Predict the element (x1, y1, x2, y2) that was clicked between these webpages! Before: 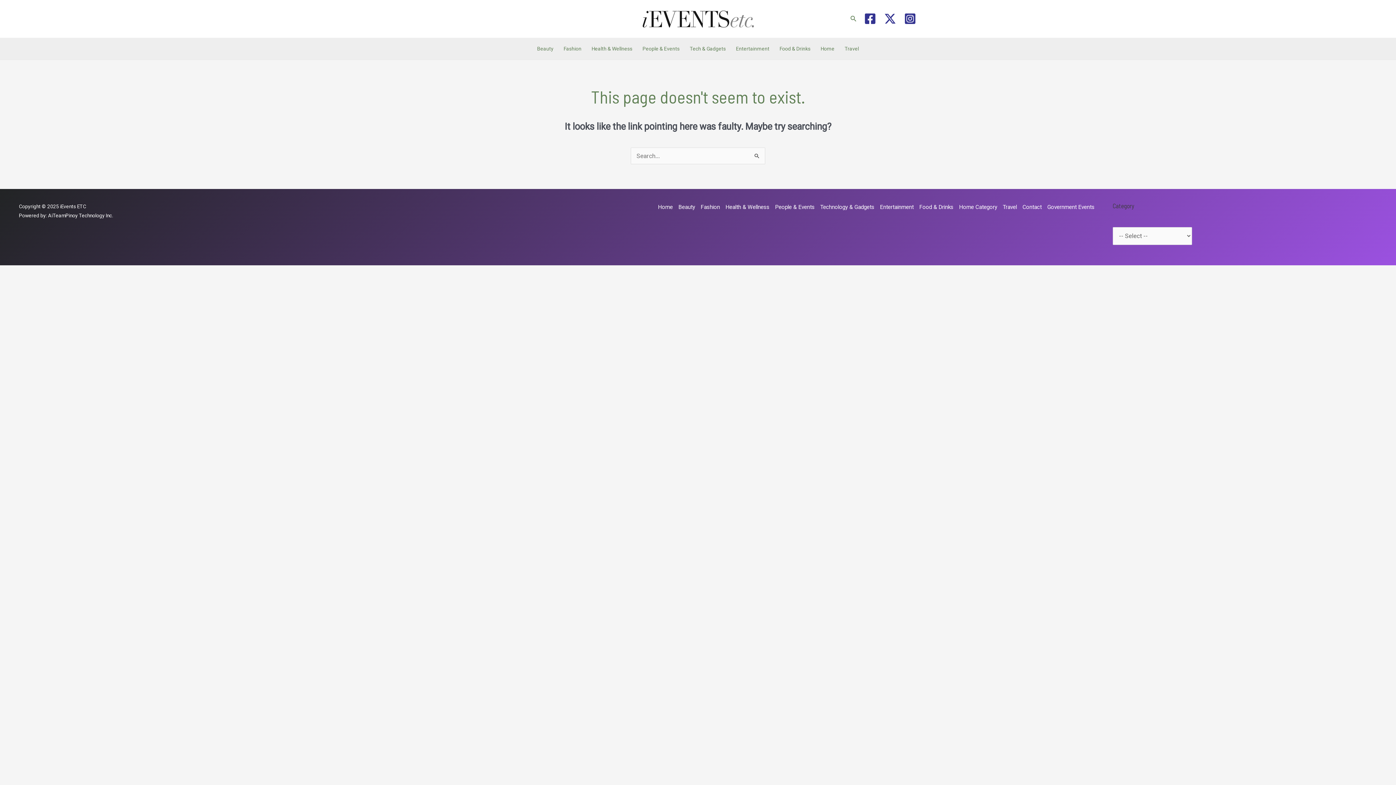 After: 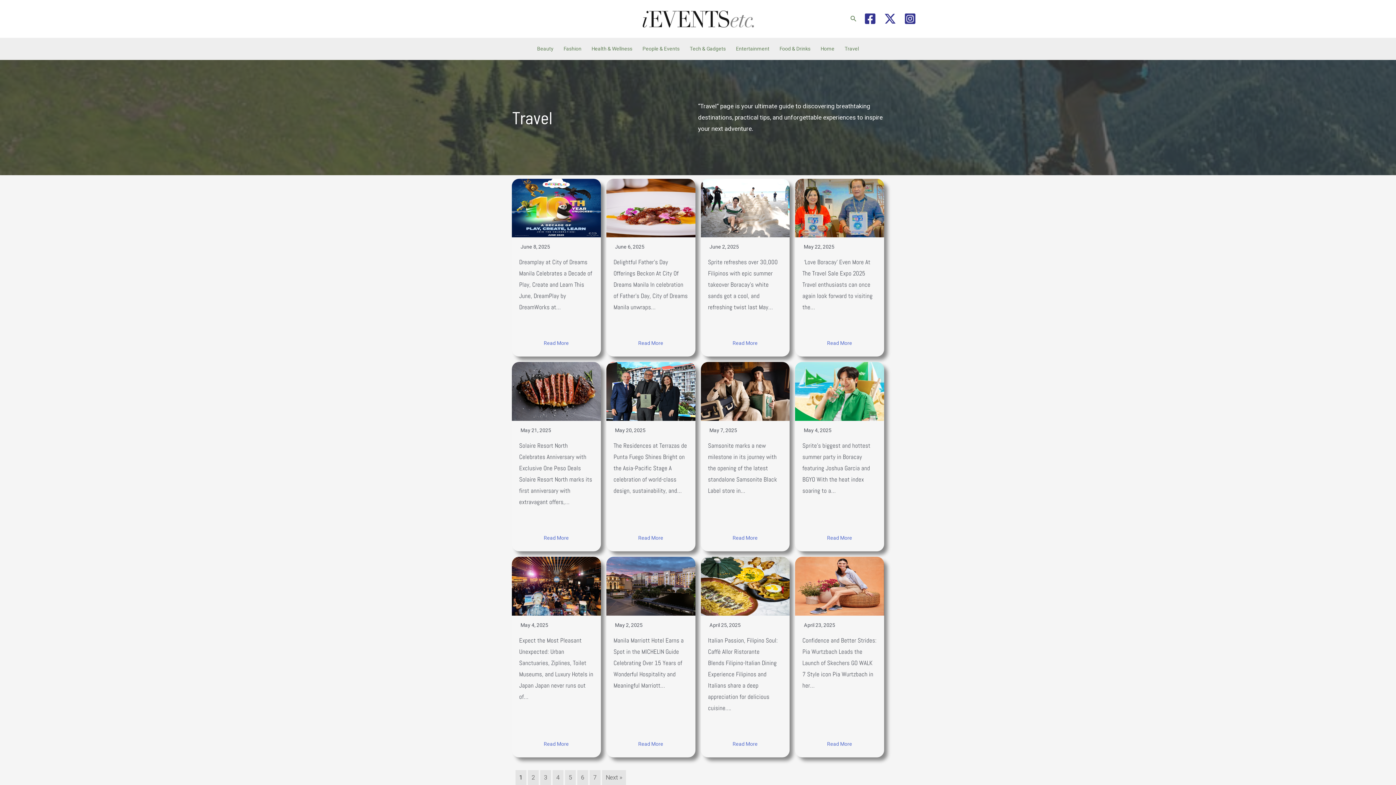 Action: label: Travel bbox: (839, 37, 864, 59)